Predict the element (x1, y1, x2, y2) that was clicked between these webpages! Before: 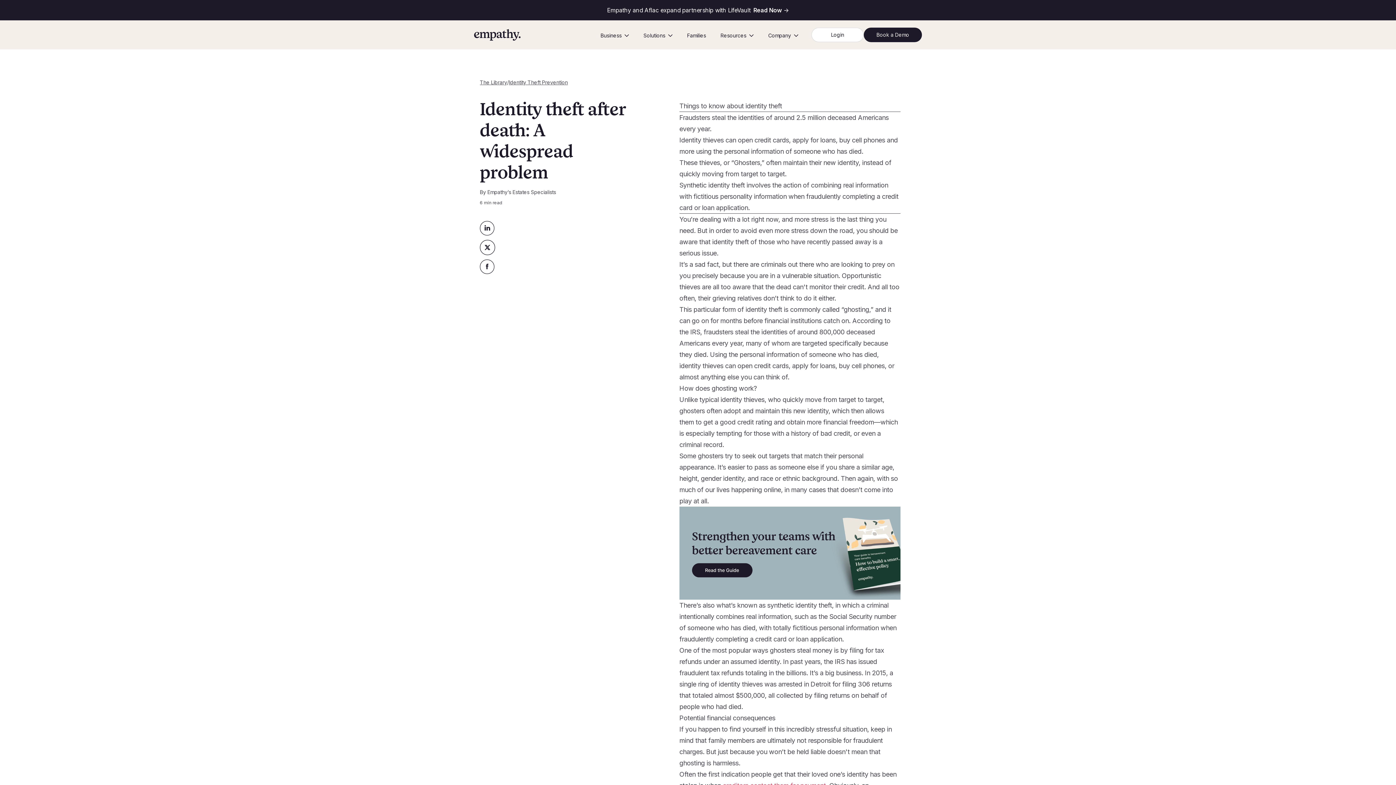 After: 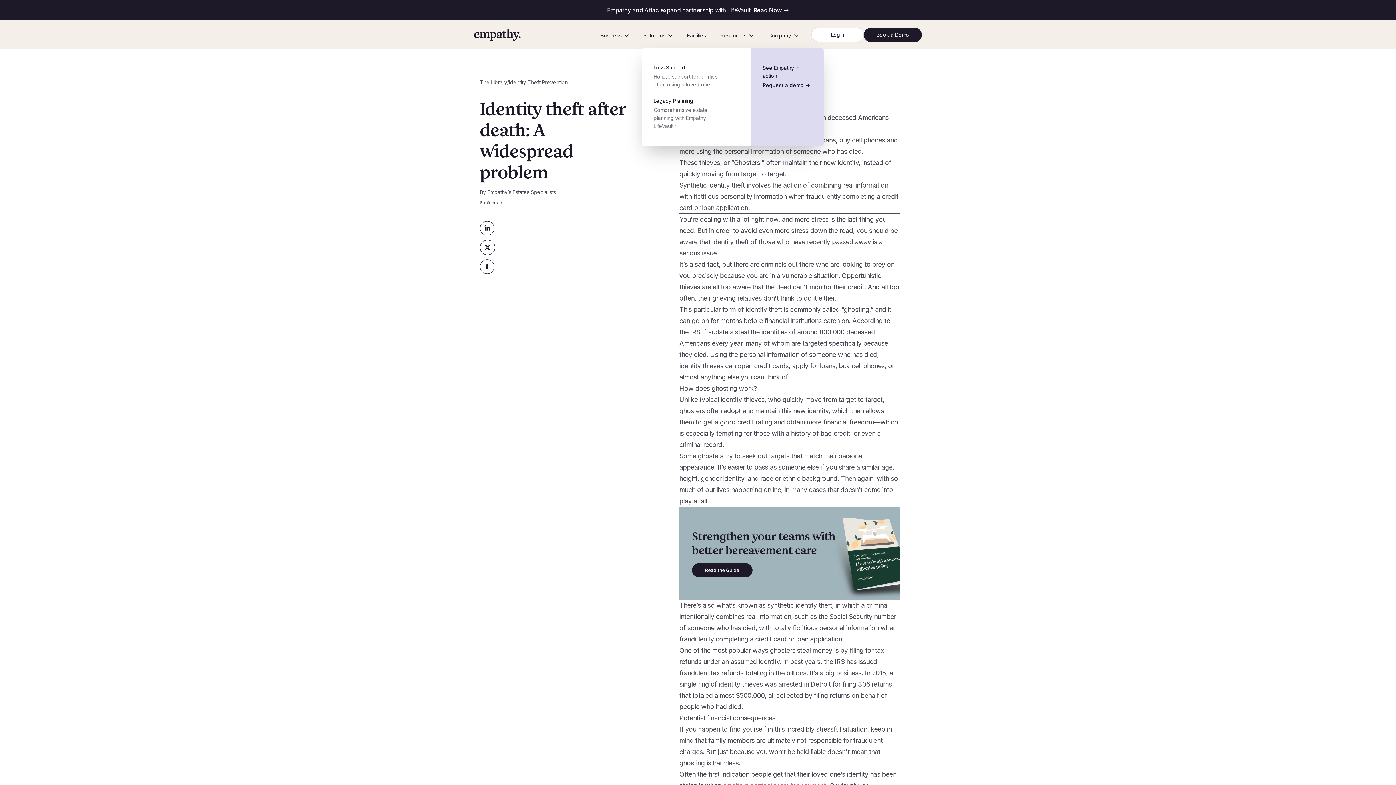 Action: bbox: (642, 27, 674, 42) label: Solutions